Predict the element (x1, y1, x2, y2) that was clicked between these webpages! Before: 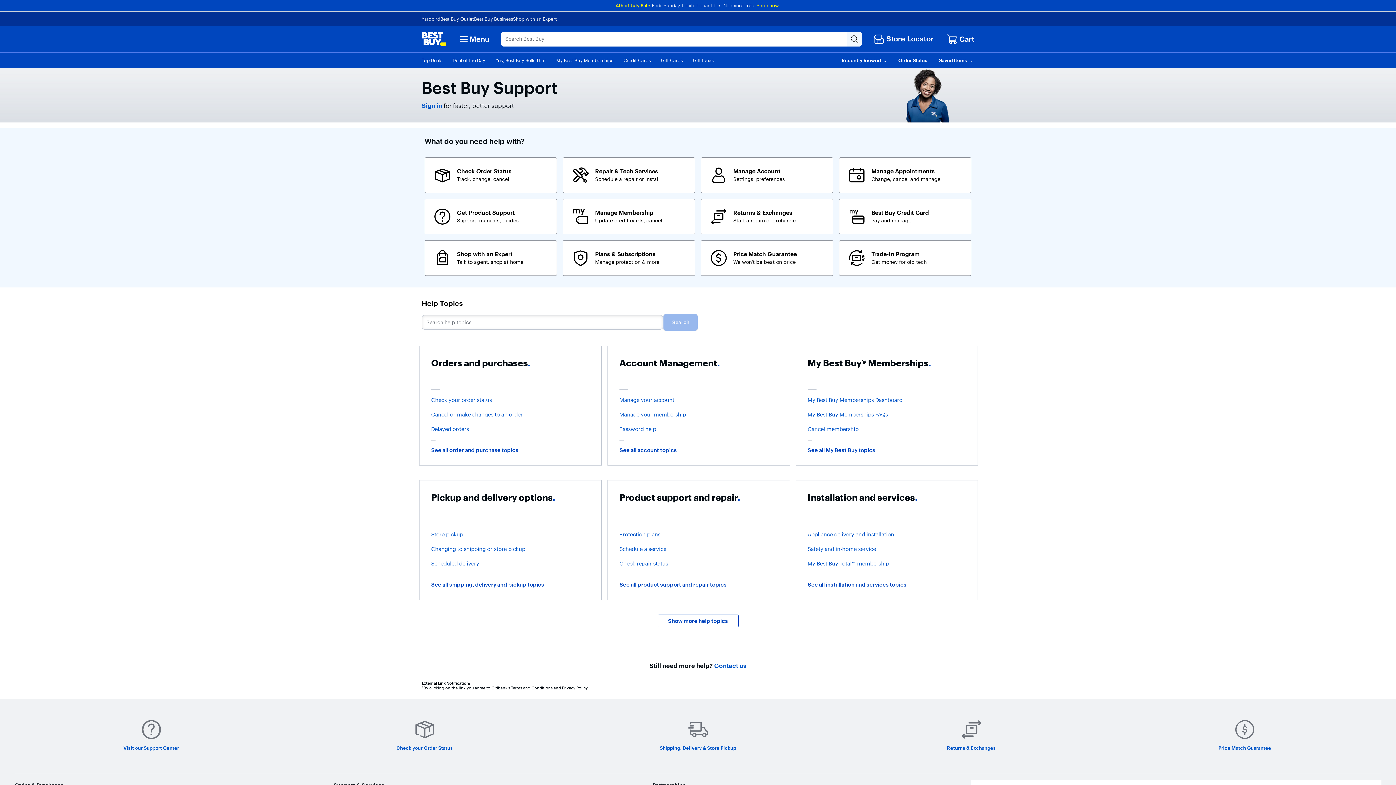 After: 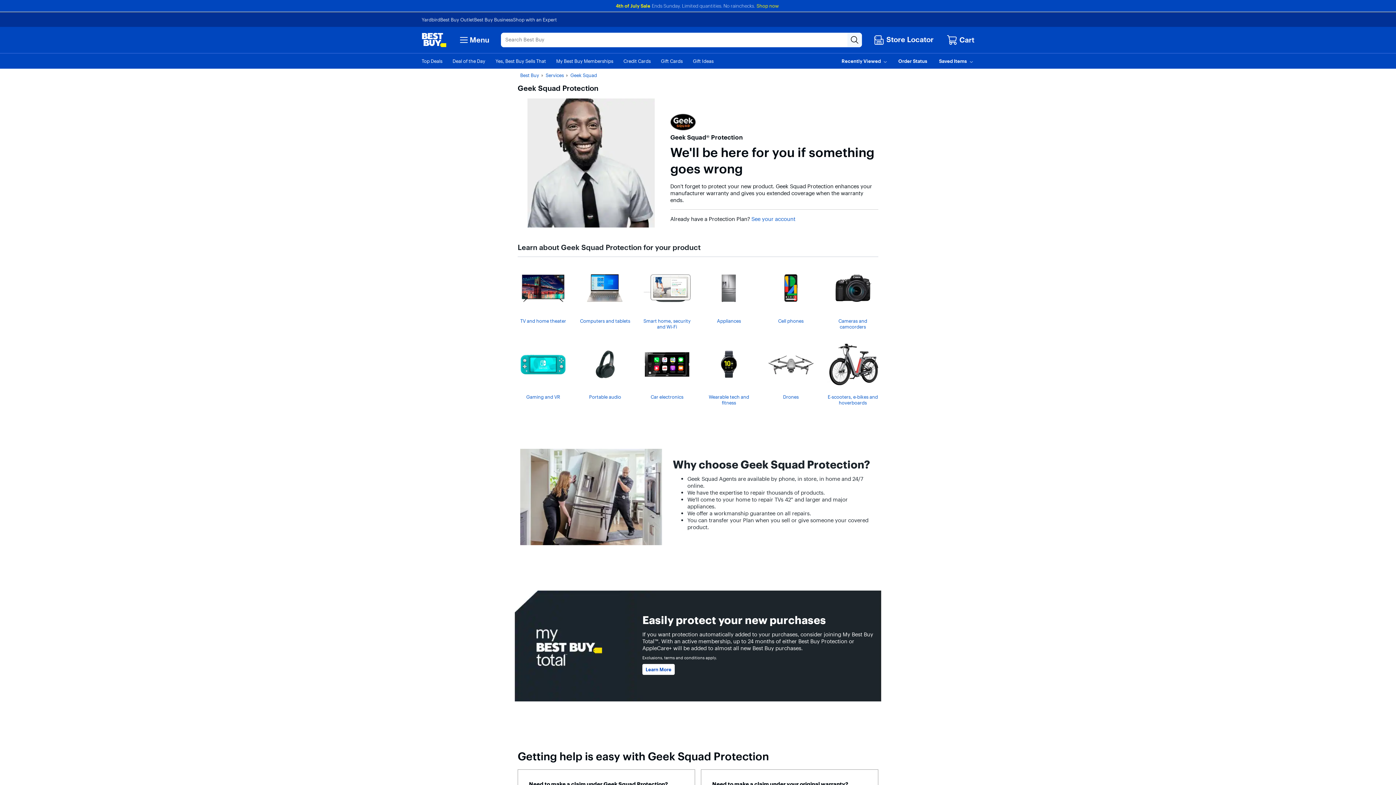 Action: label: Protection plans bbox: (619, 531, 778, 538)